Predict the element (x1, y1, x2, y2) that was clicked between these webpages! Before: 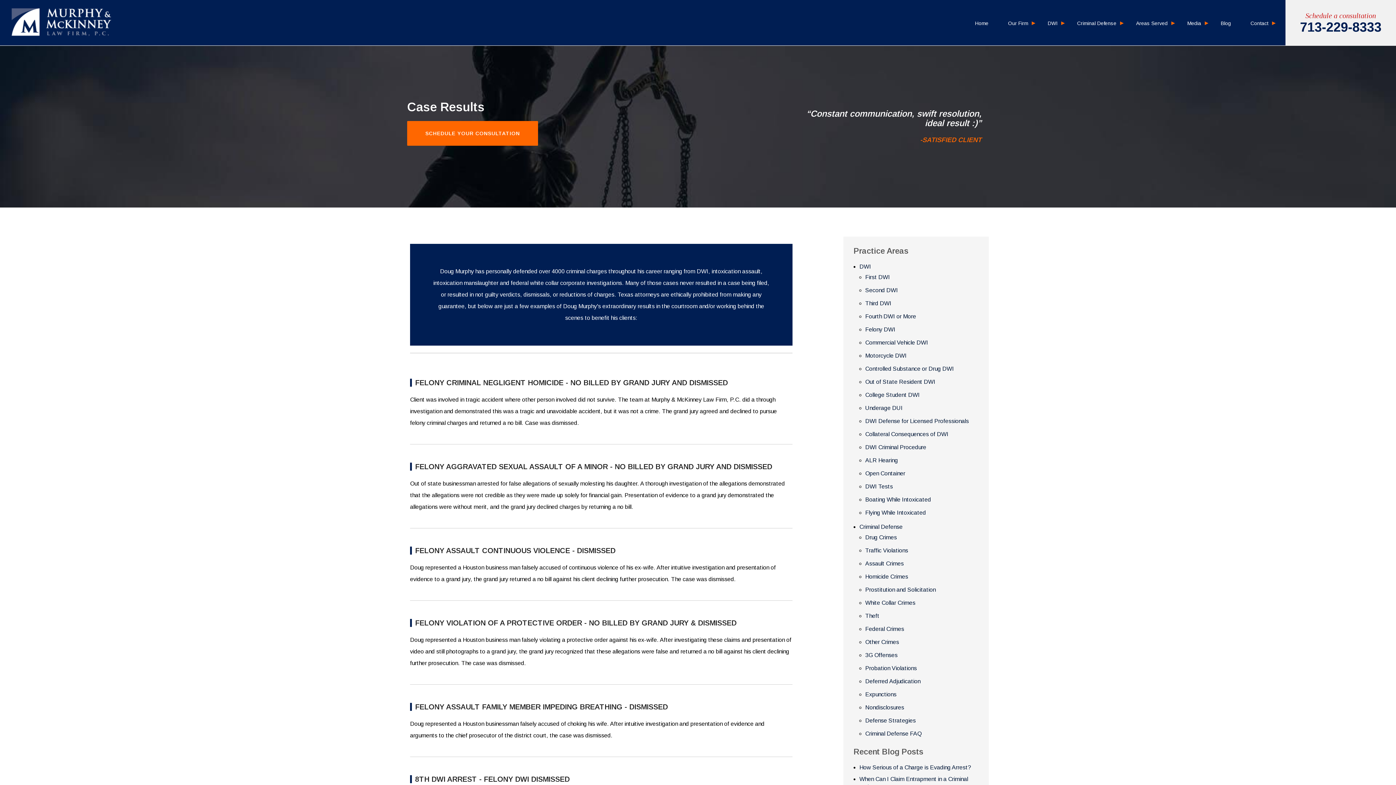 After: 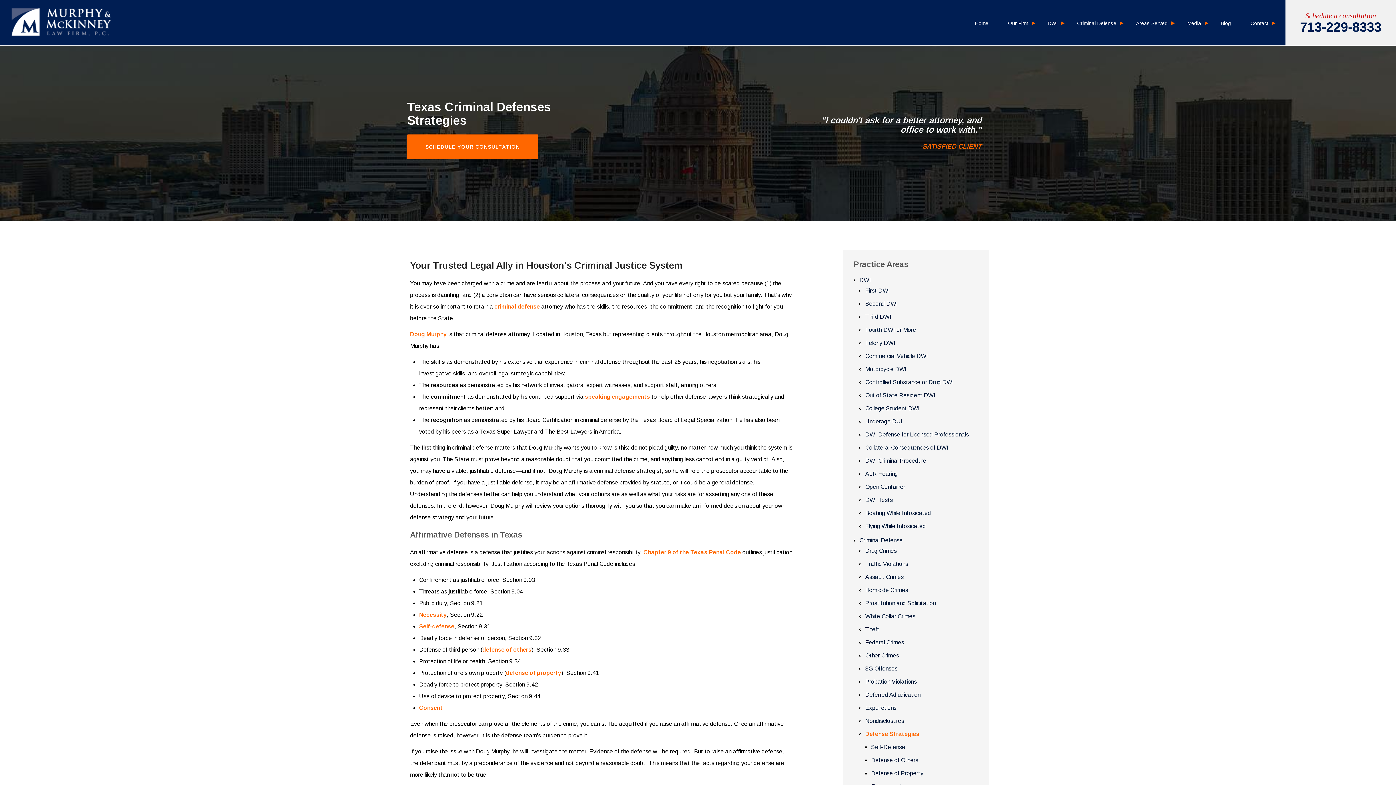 Action: label: Defense Strategies bbox: (865, 714, 916, 727)